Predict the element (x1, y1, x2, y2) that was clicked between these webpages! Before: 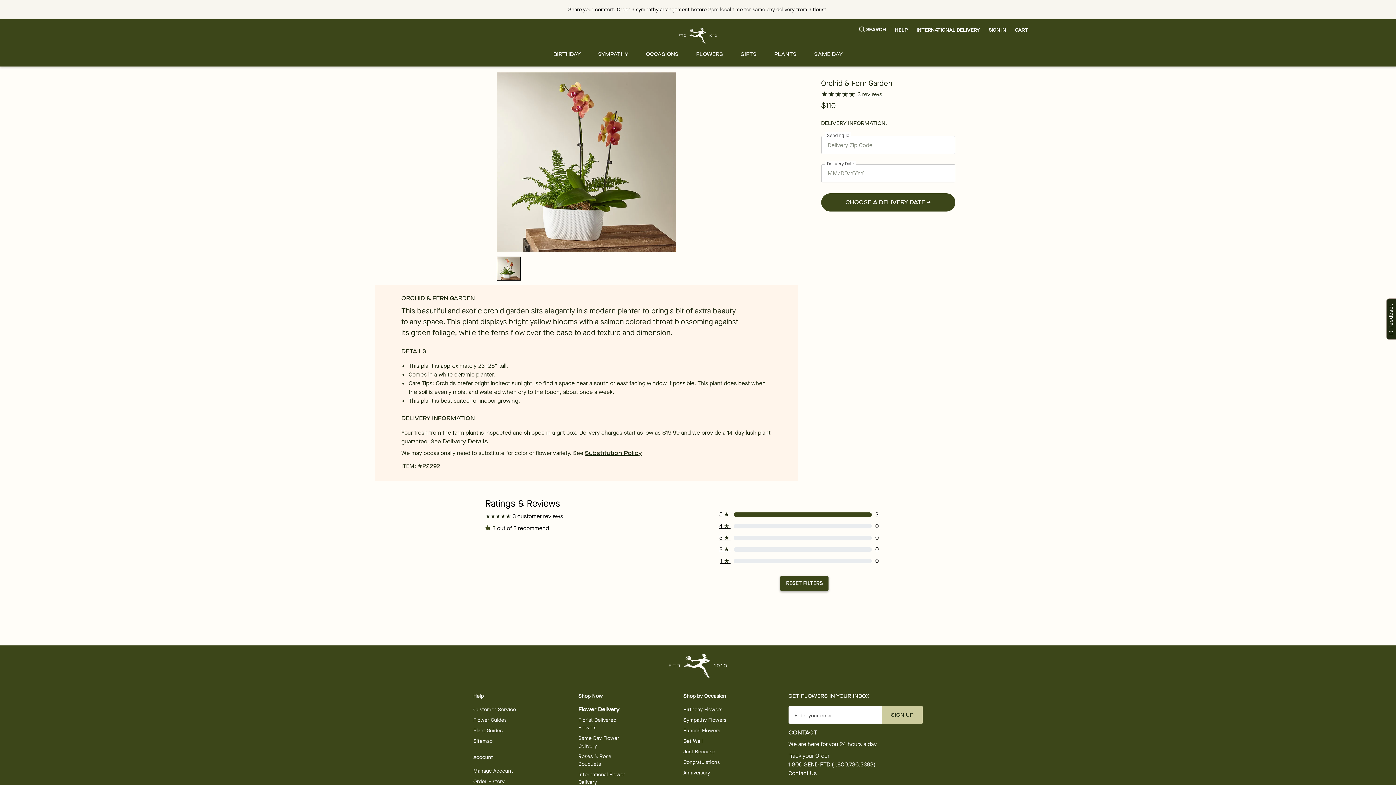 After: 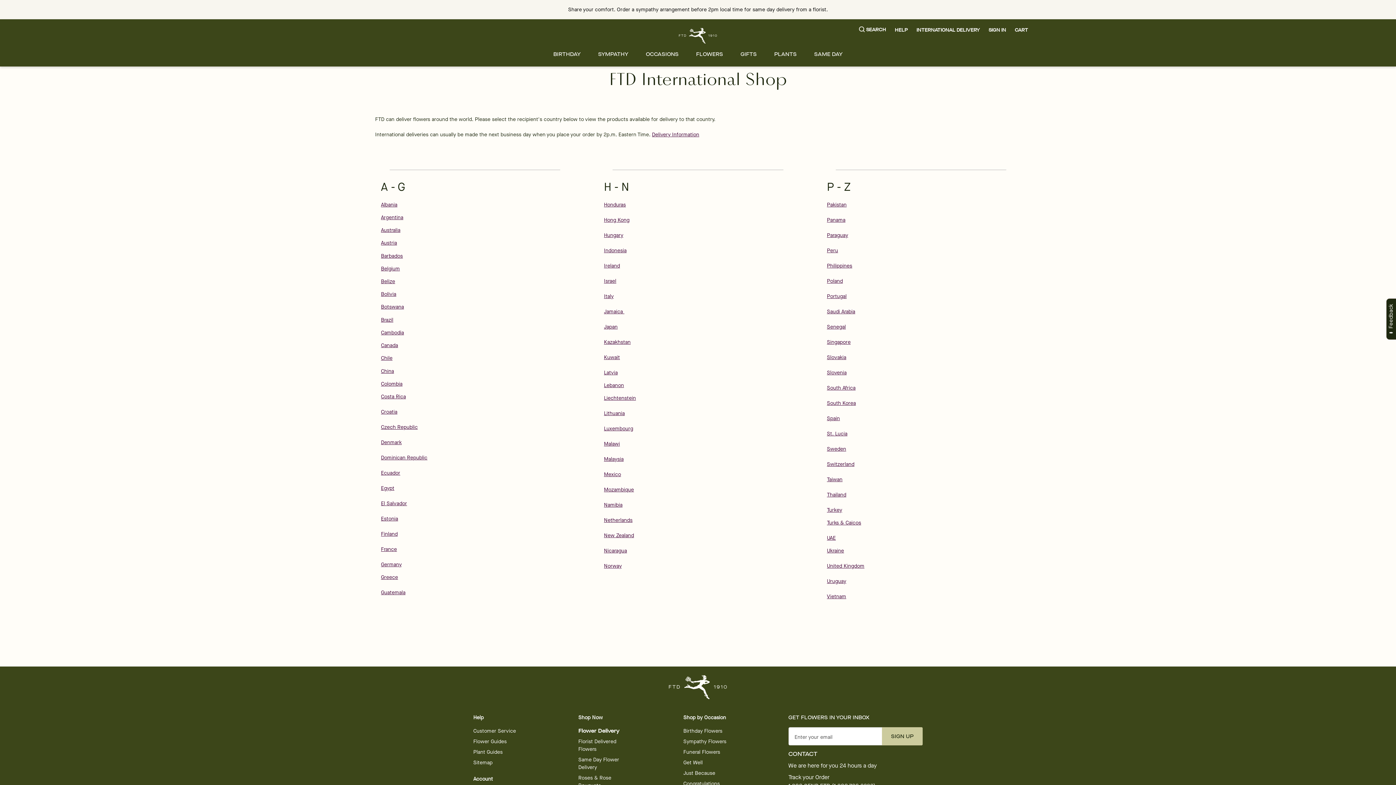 Action: bbox: (578, 771, 634, 786) label: International Flower Delivery